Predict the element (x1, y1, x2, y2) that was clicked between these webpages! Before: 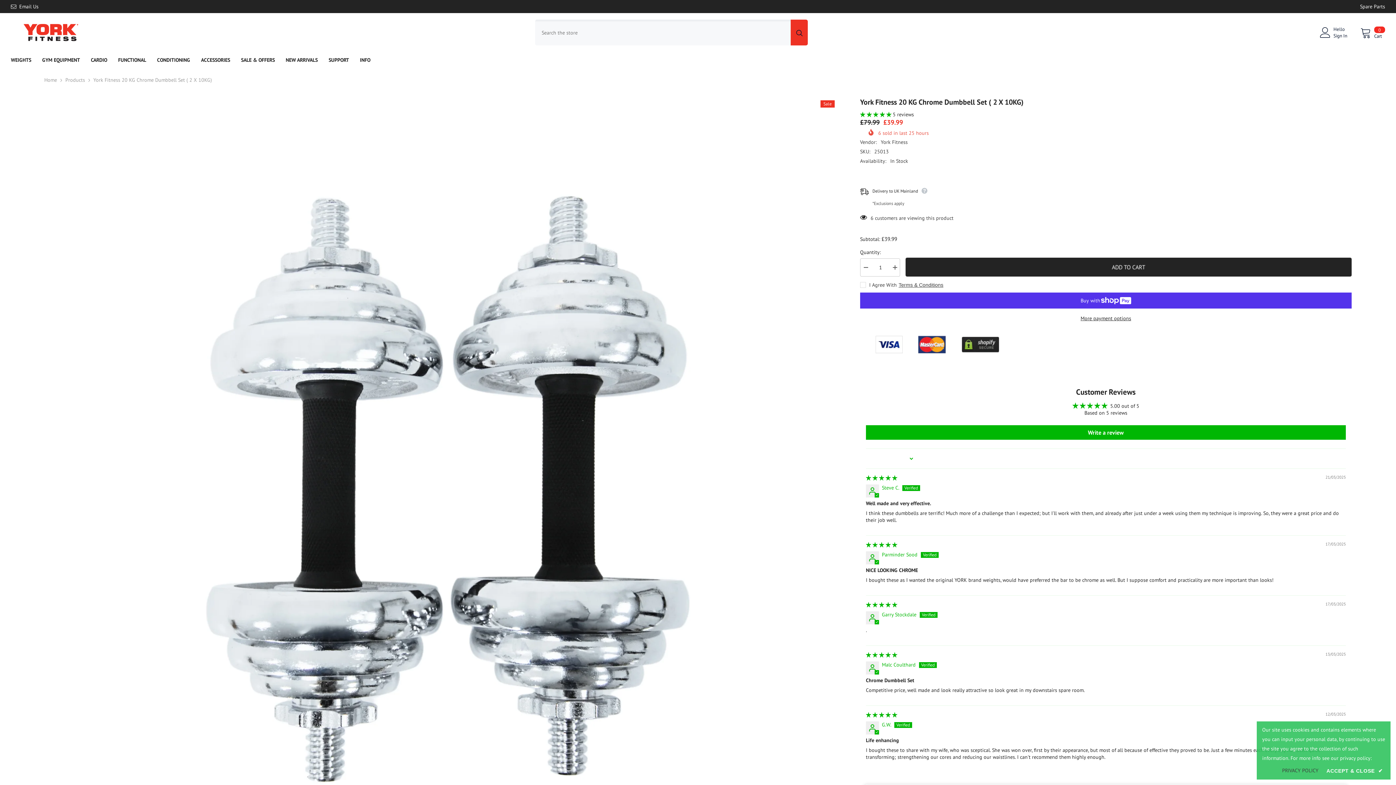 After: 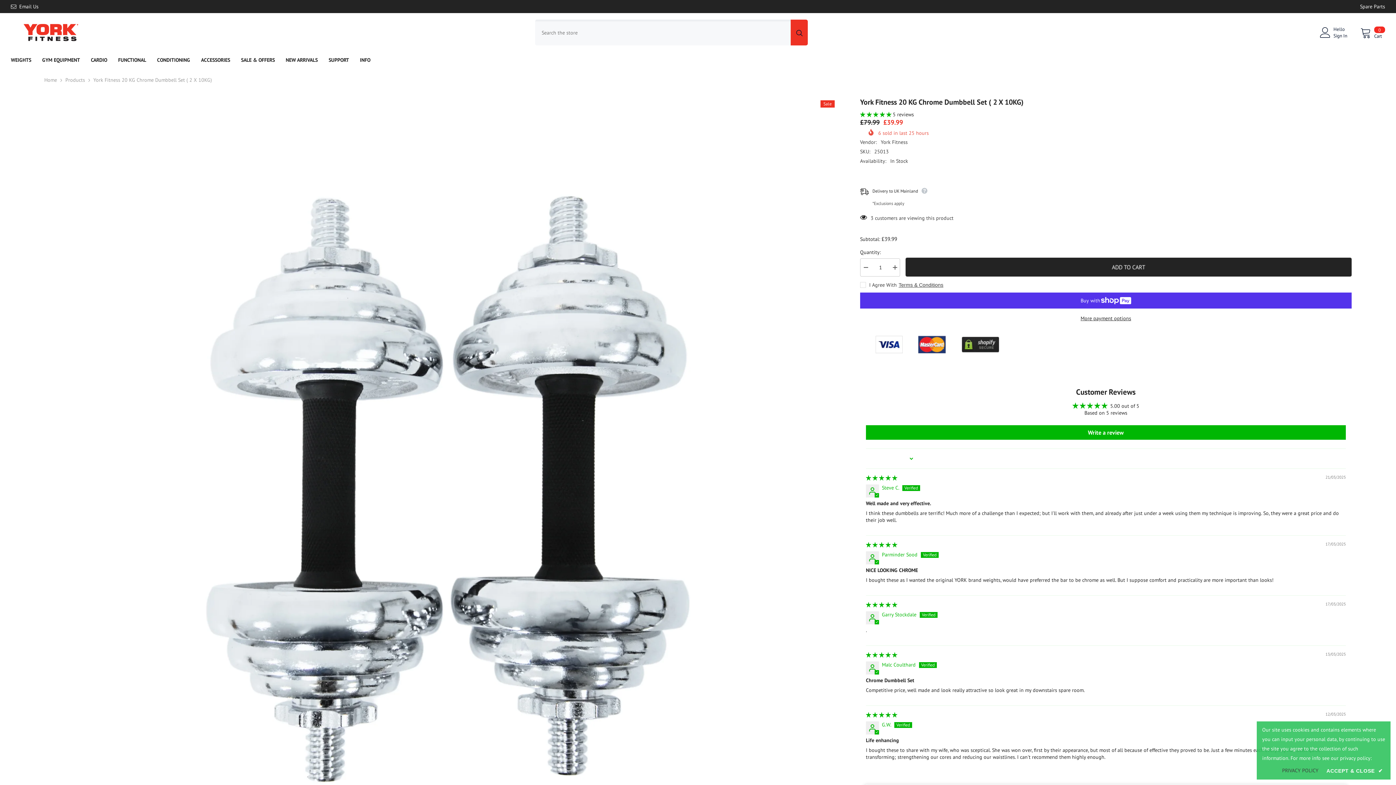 Action: bbox: (860, 258, 871, 276) label: Decrease quantity for York Fitness 20 KG Chrome Dumbbell Set ( 2 X 10KG)